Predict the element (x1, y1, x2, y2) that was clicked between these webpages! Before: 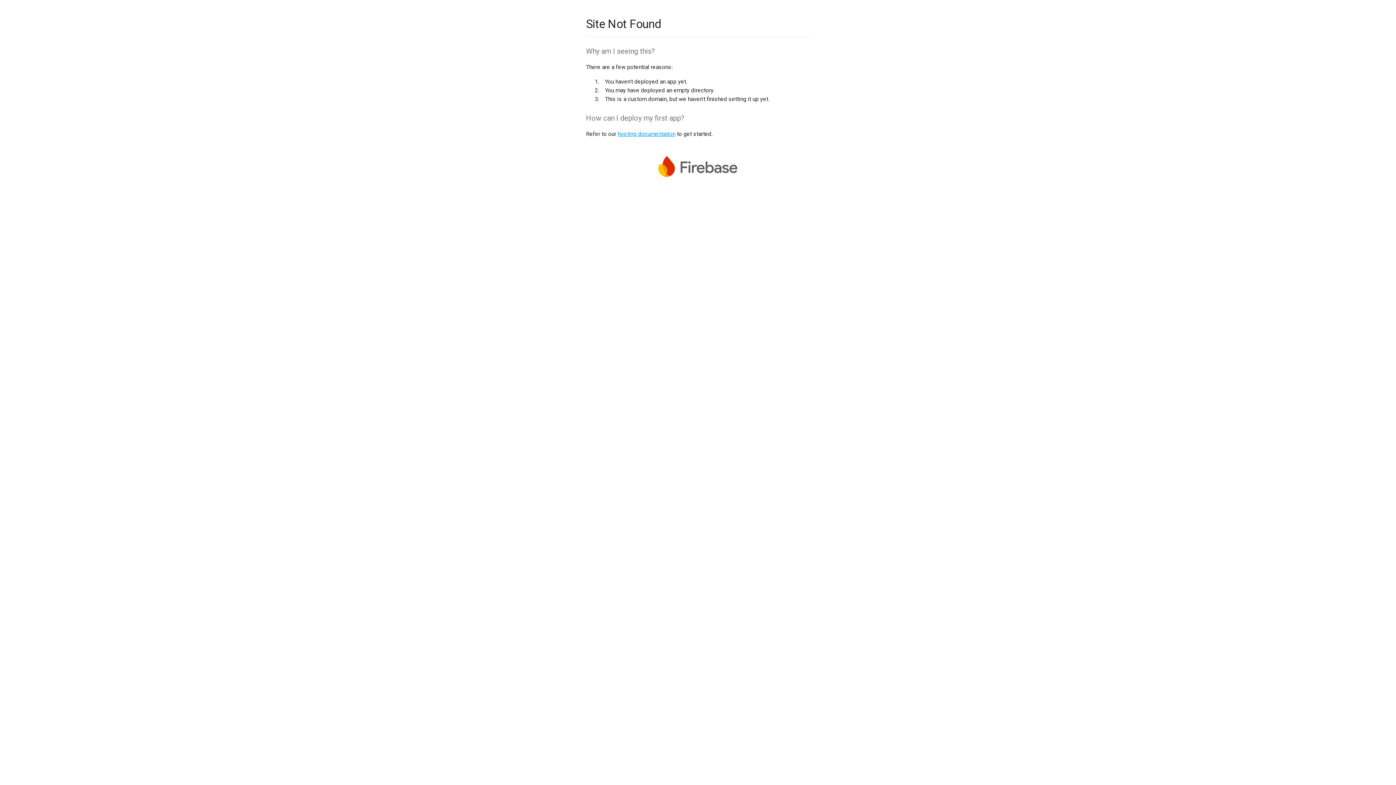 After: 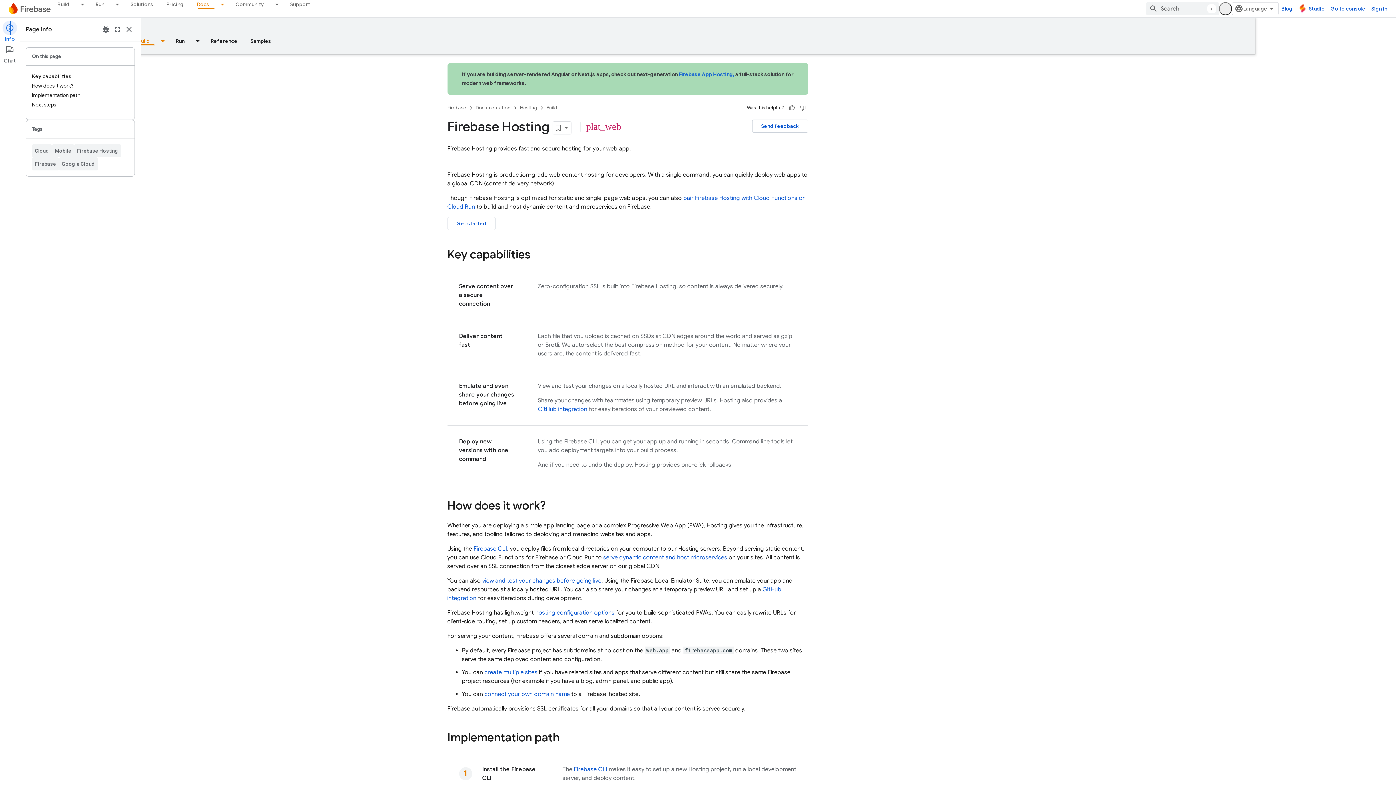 Action: bbox: (617, 130, 675, 137) label: hosting documentation